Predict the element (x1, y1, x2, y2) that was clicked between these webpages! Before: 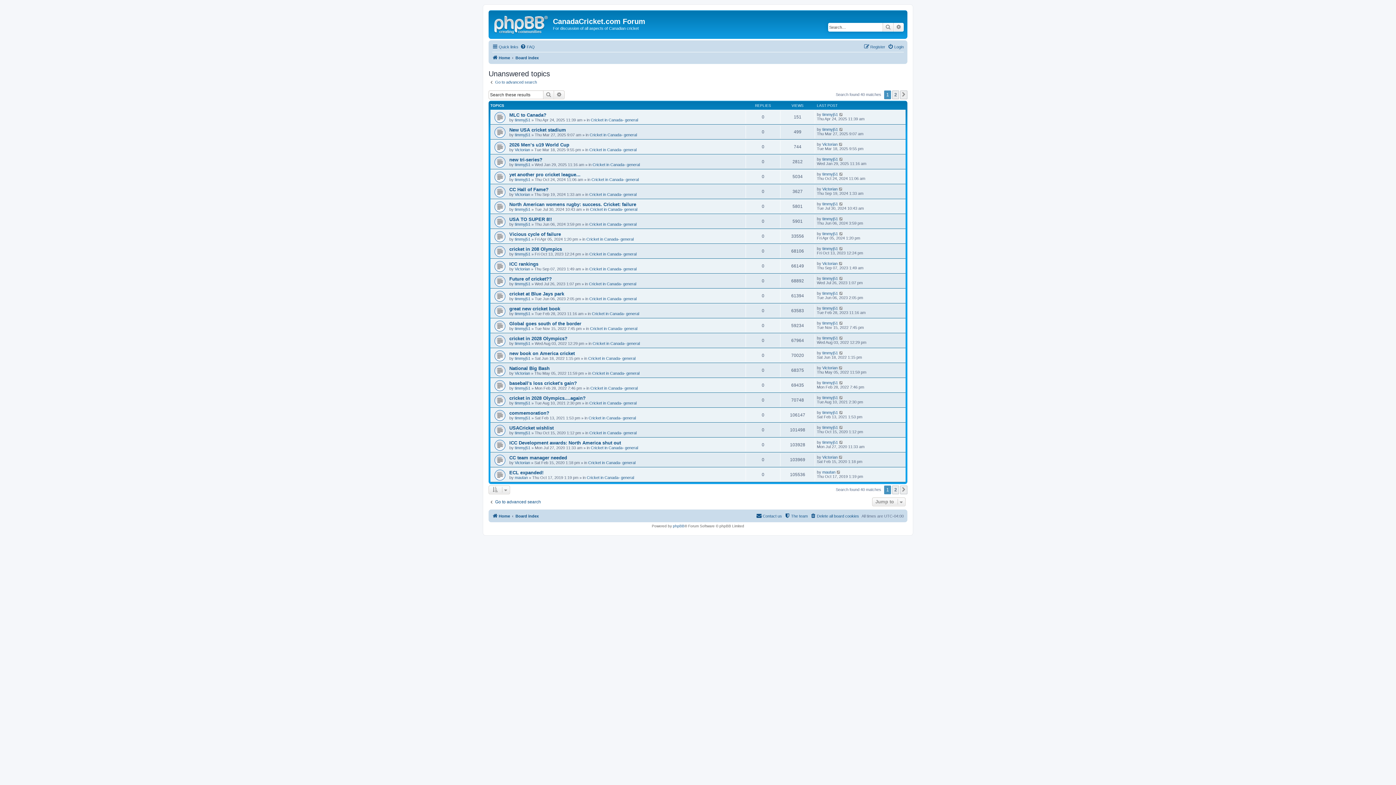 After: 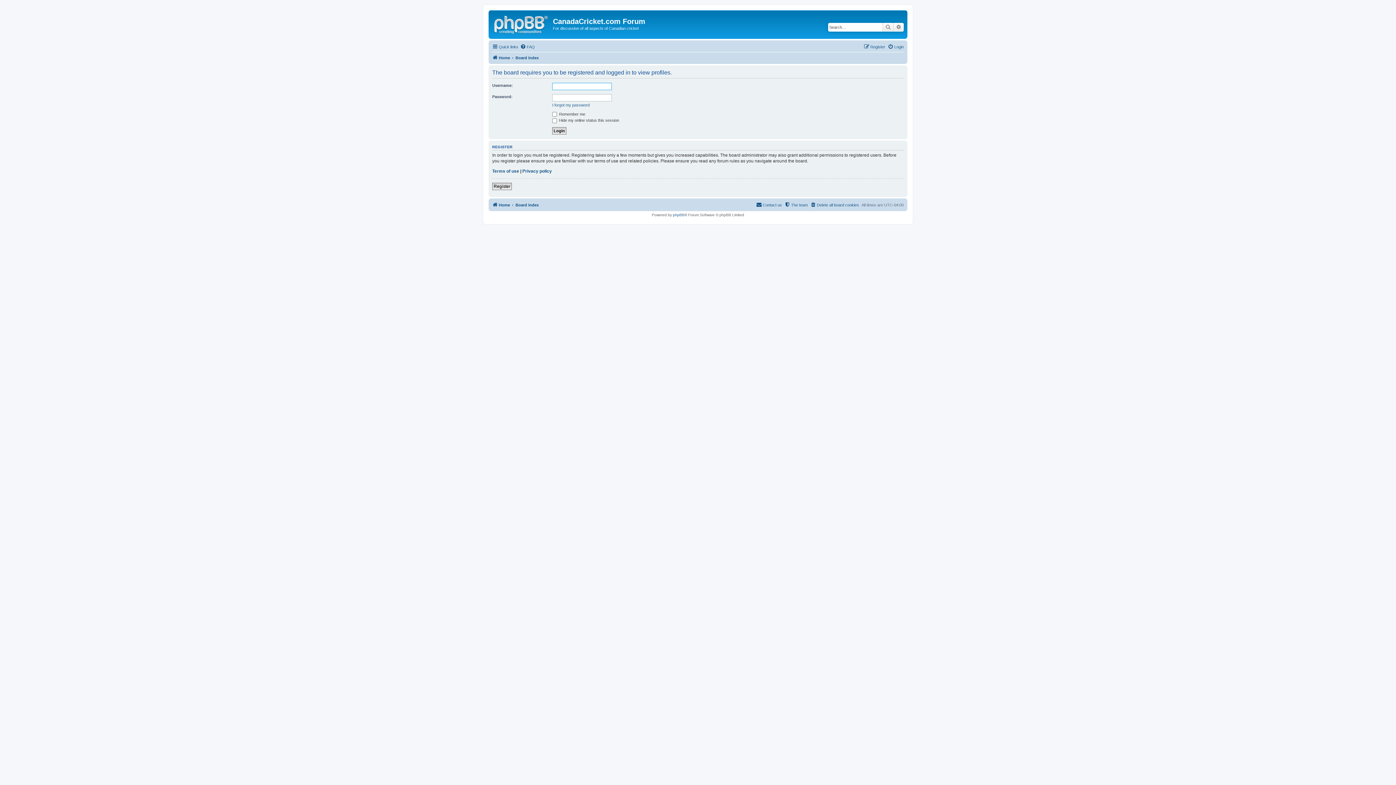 Action: bbox: (514, 117, 530, 122) label: timmyj51